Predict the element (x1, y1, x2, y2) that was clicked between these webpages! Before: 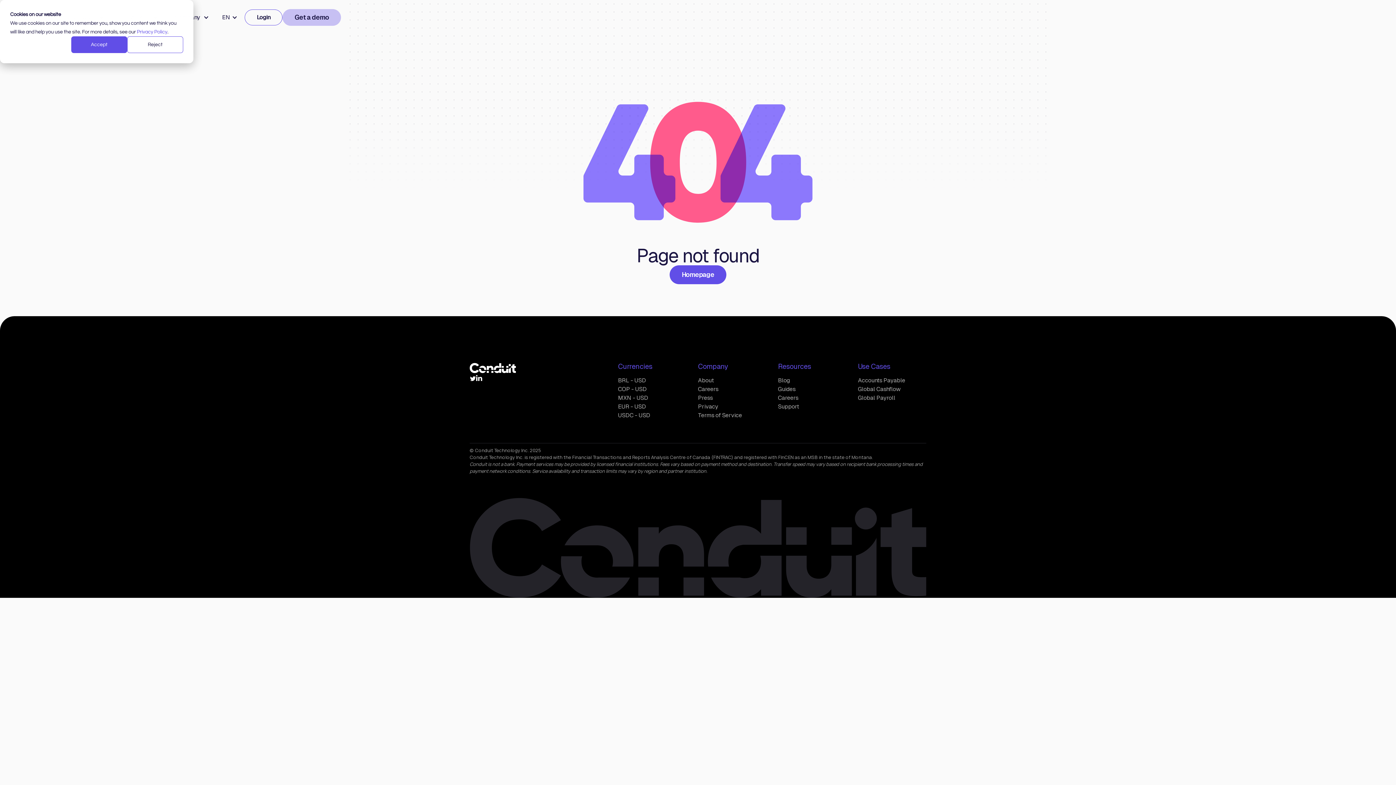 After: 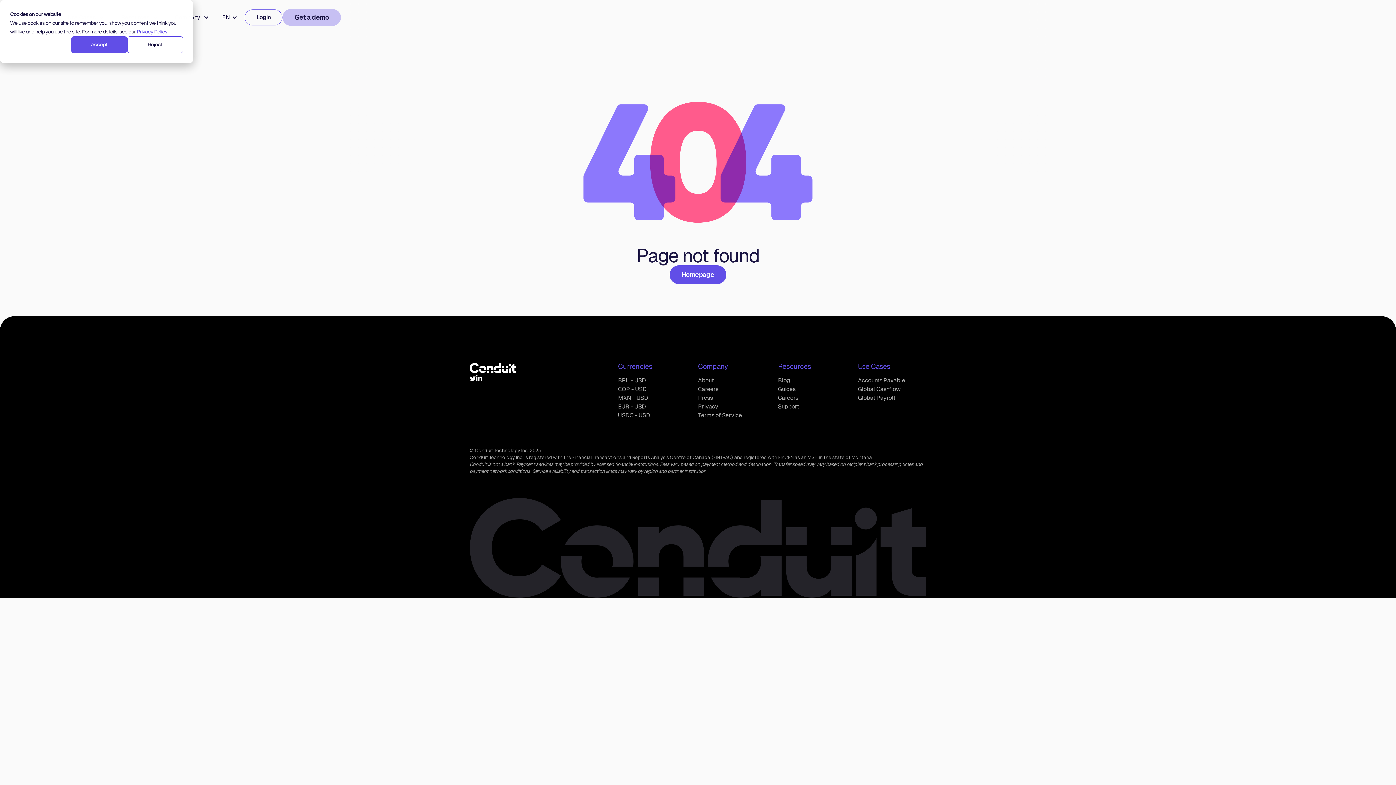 Action: label: EN bbox: (222, 5, 244, 29)